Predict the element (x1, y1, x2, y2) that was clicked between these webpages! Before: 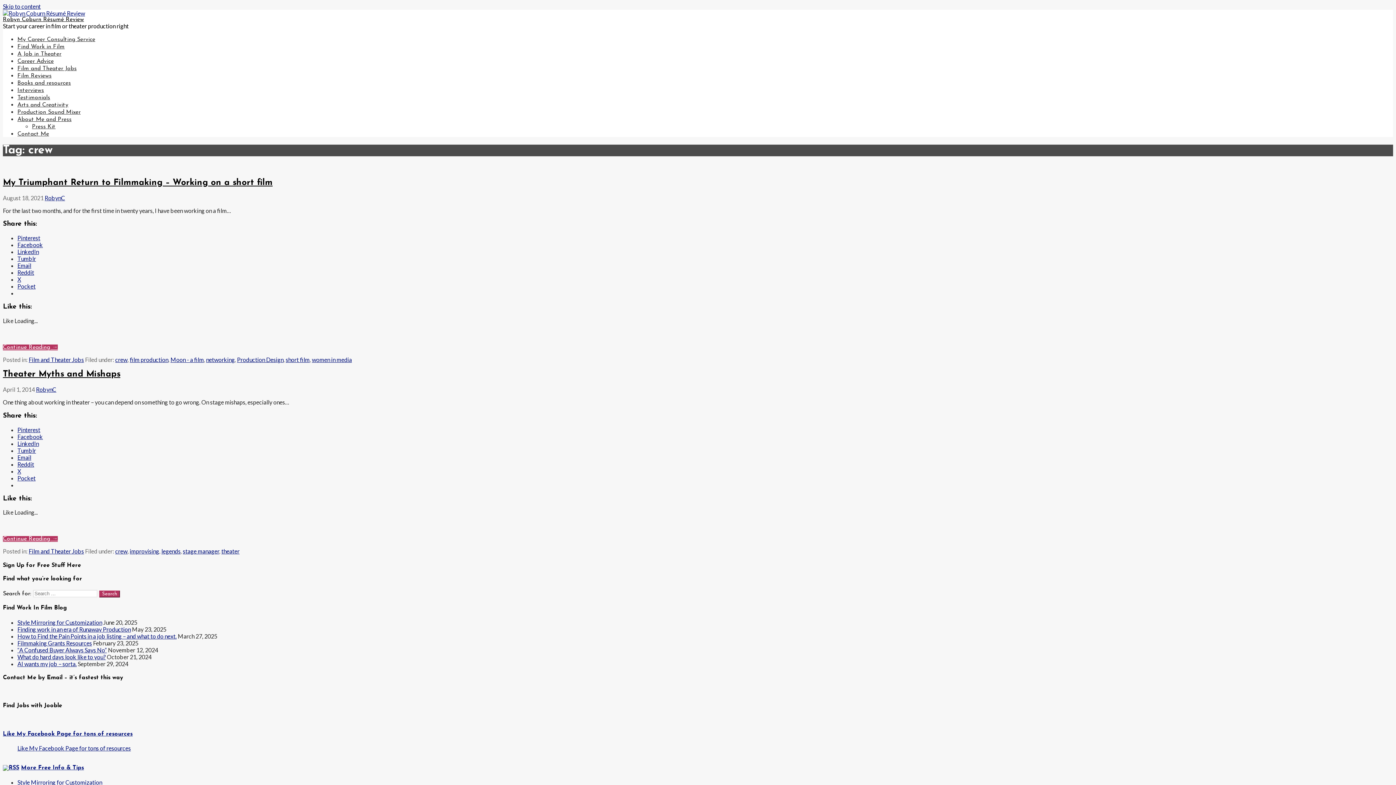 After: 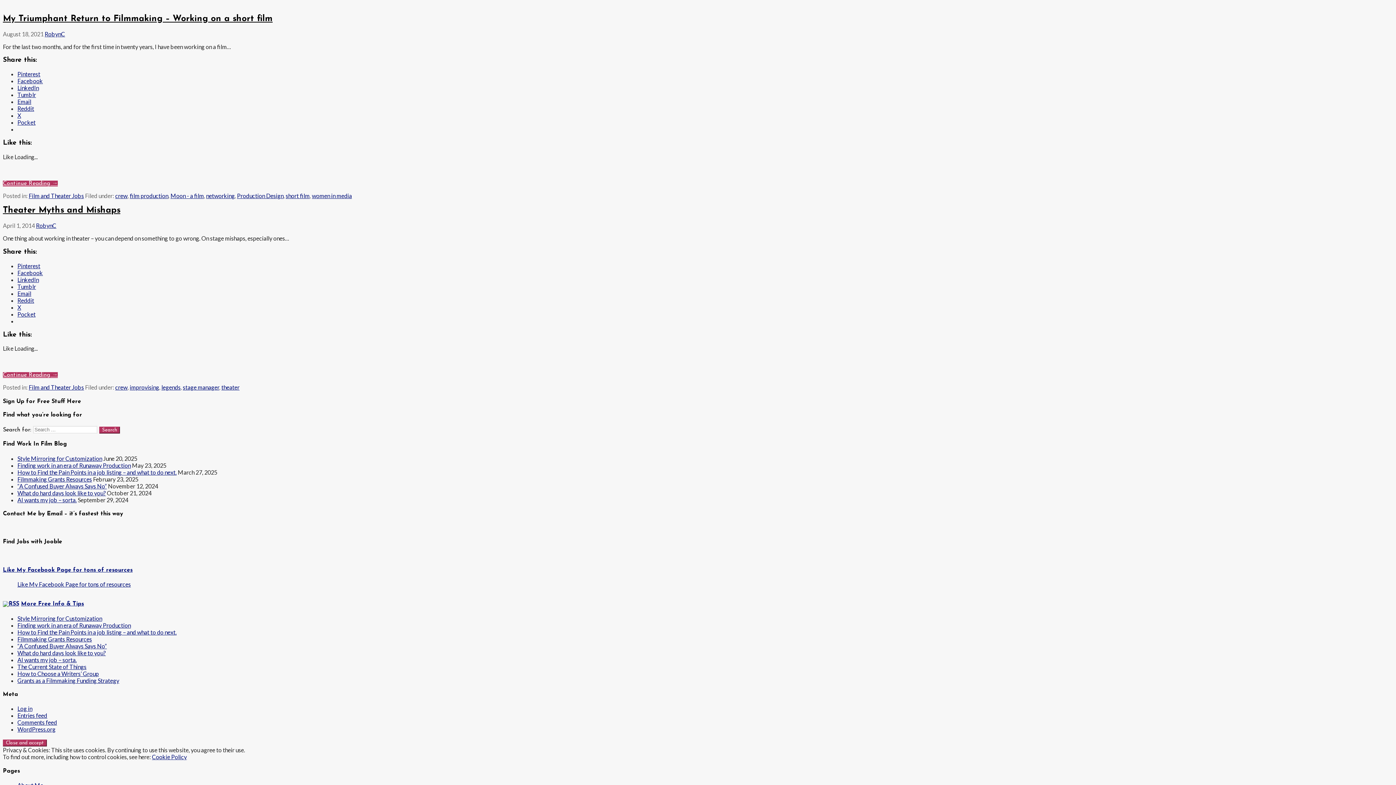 Action: bbox: (2, 2, 40, 9) label: Skip to content